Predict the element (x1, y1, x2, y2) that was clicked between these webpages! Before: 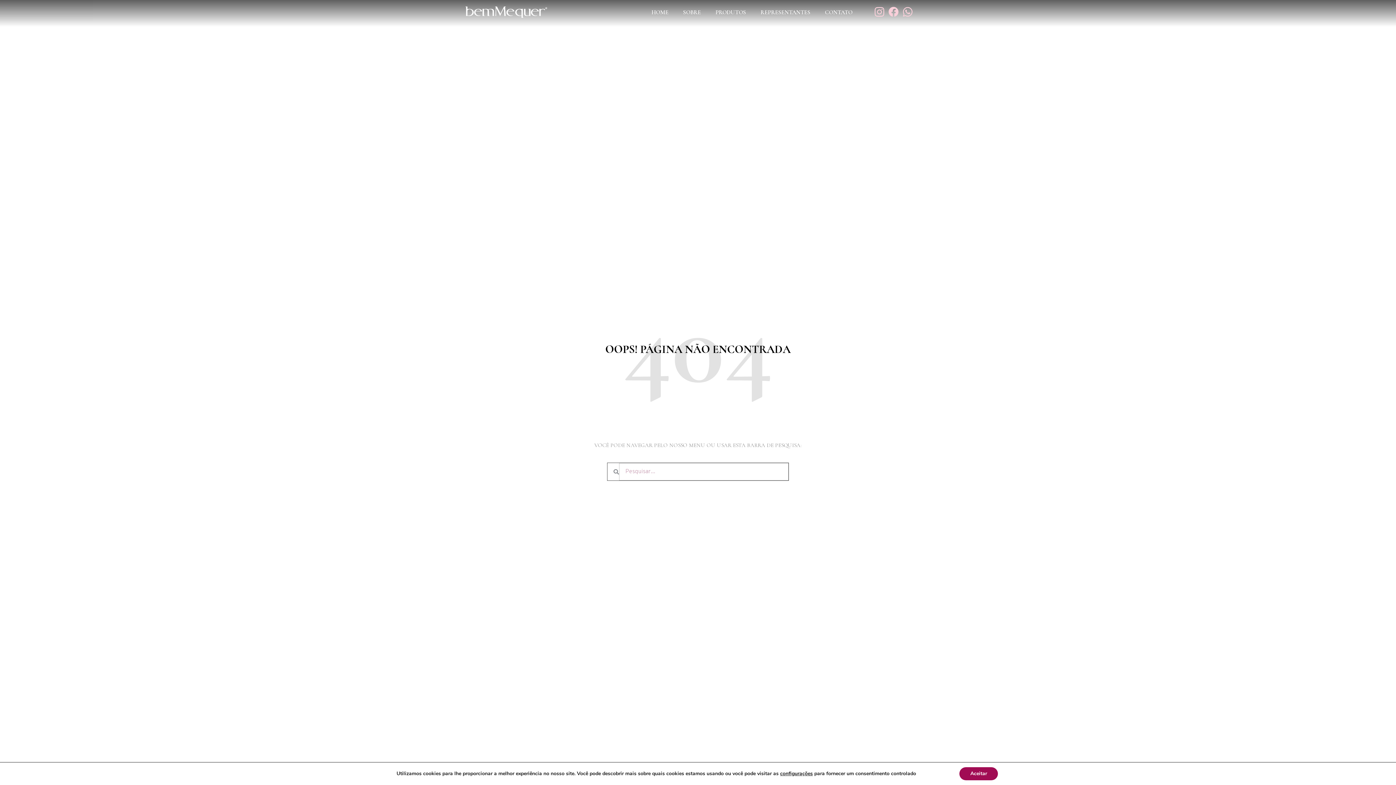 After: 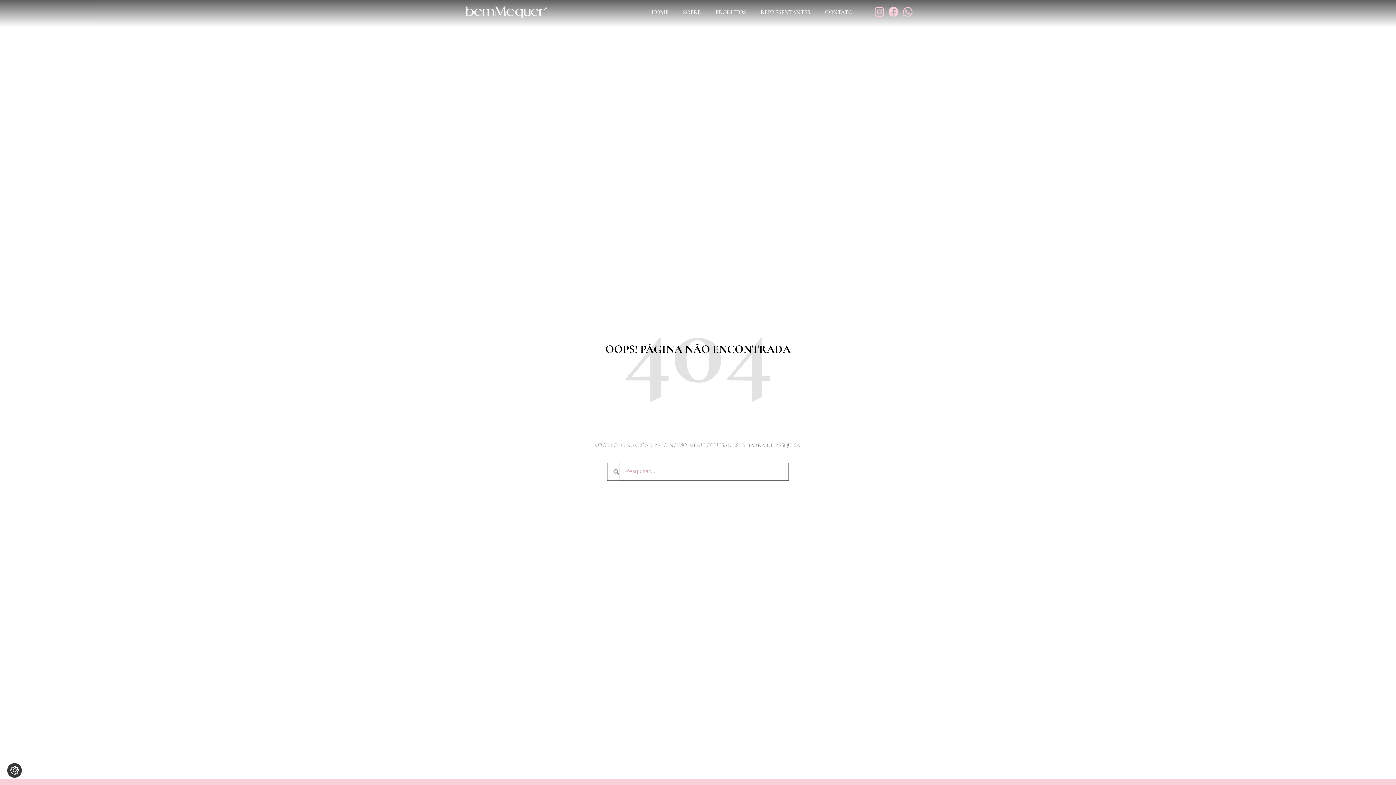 Action: label: Aceitar bbox: (959, 767, 998, 780)